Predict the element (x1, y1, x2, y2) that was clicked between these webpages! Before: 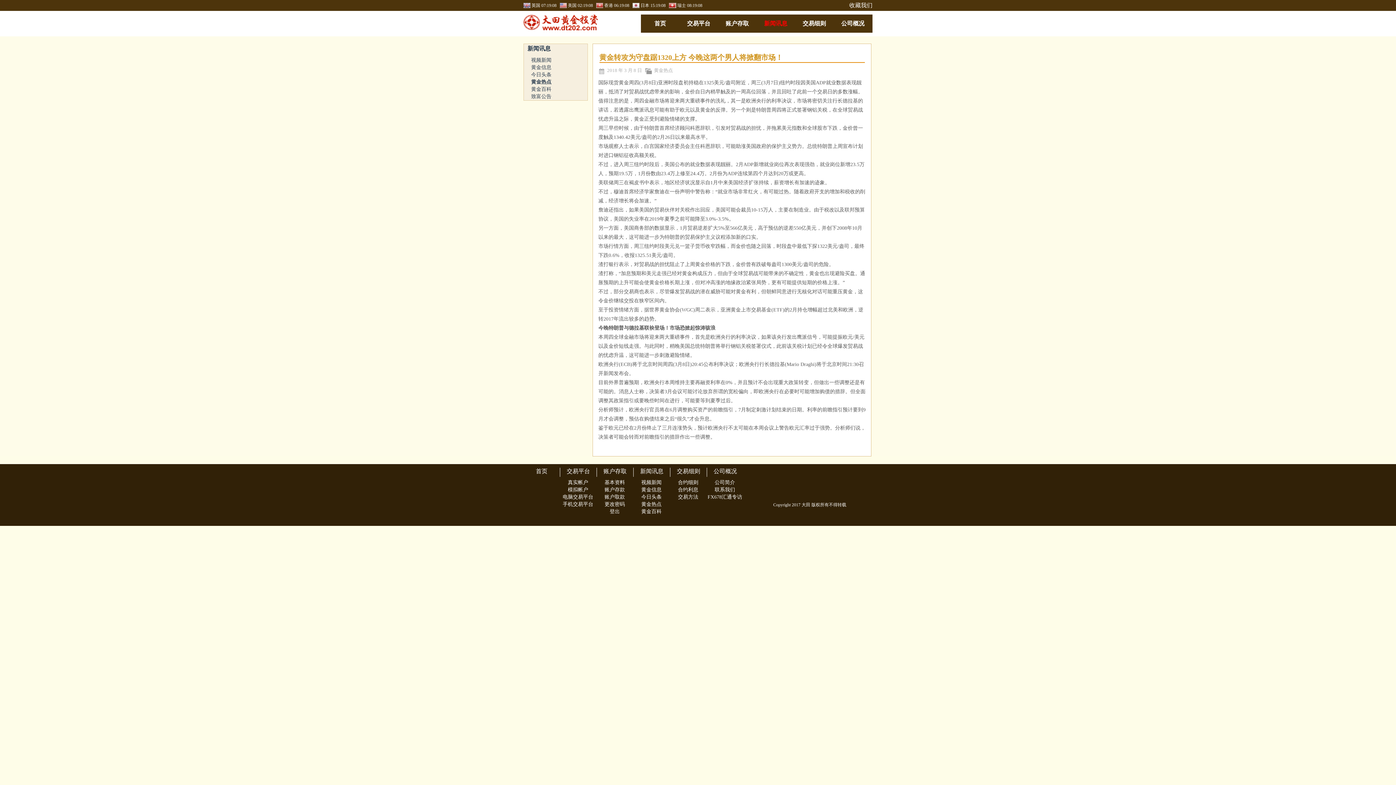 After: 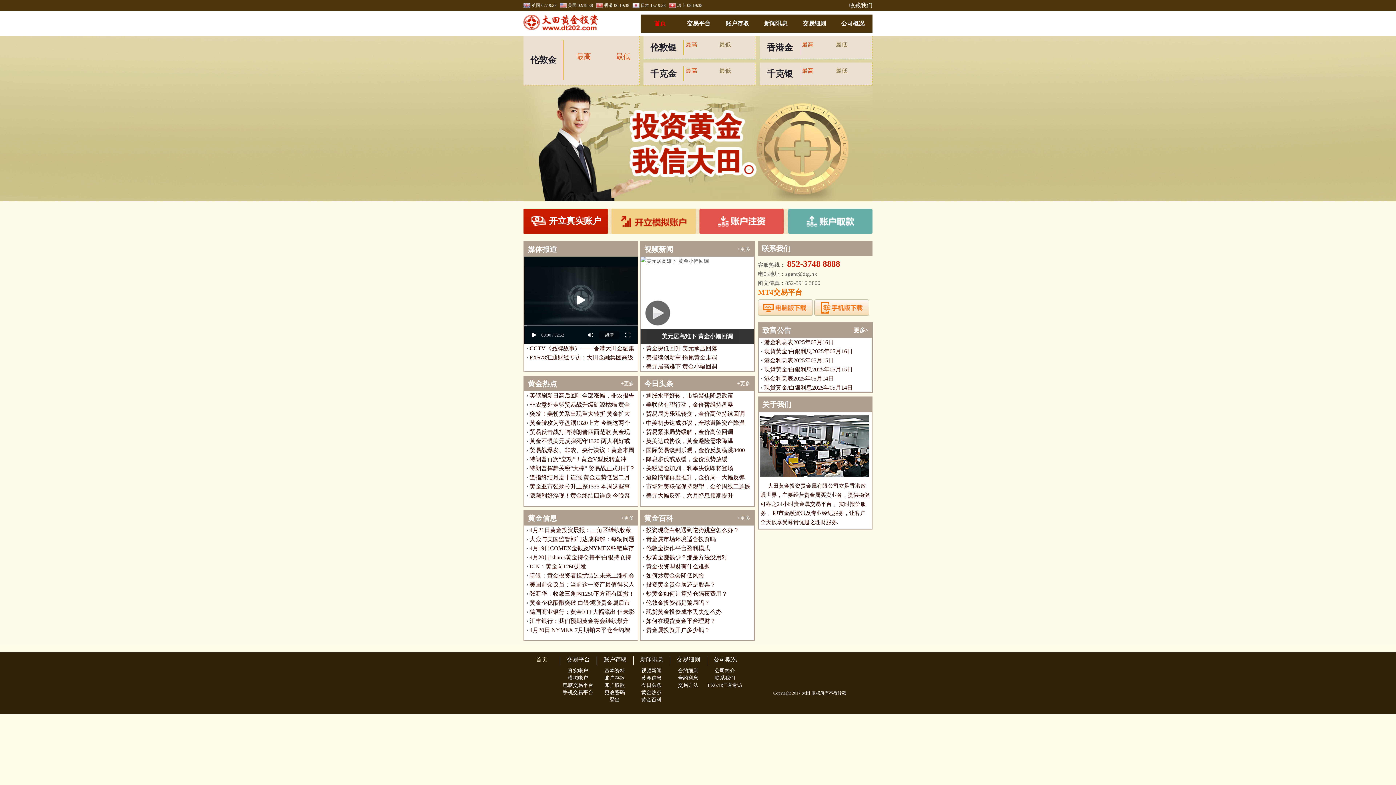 Action: bbox: (641, 14, 679, 32) label: 首页